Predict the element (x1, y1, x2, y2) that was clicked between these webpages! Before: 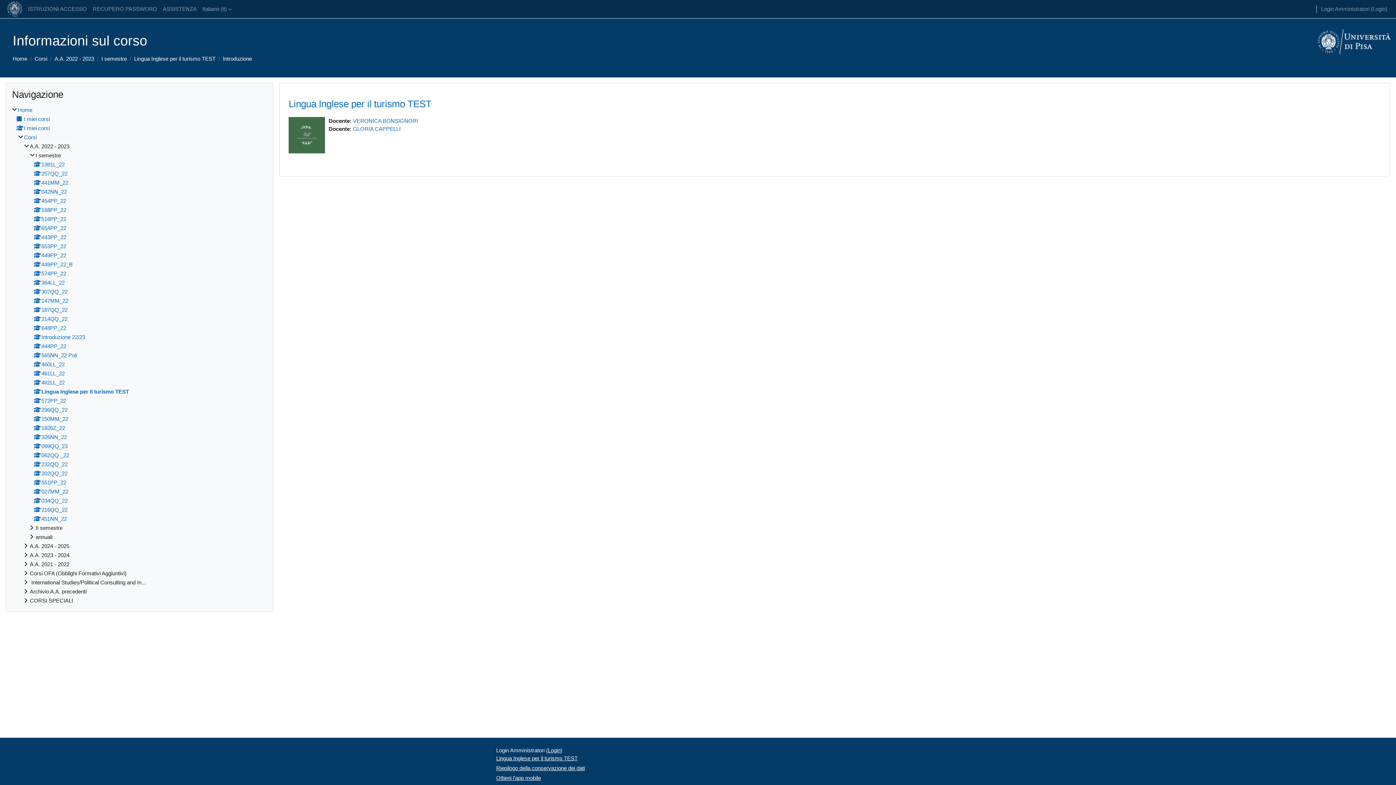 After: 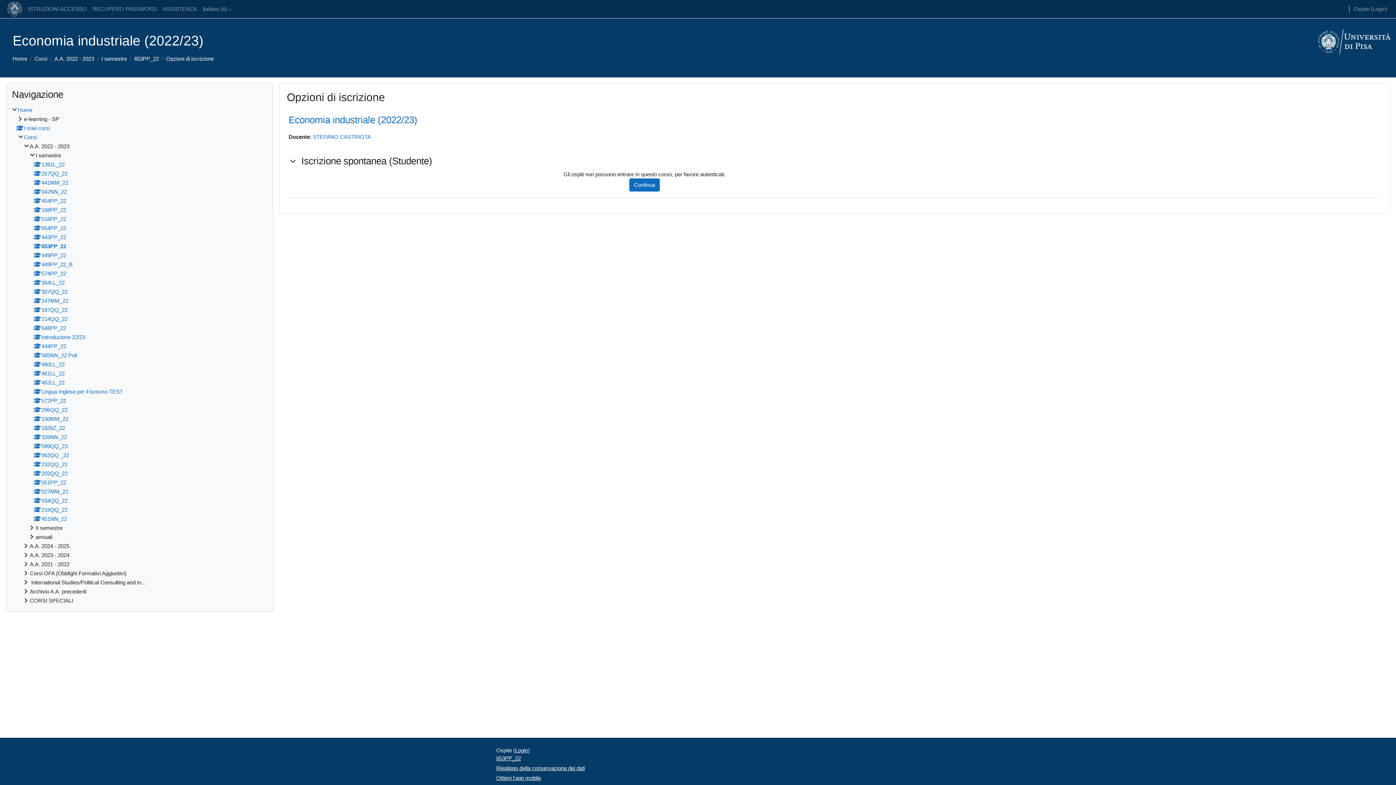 Action: bbox: (33, 243, 66, 249) label: 653PP_22